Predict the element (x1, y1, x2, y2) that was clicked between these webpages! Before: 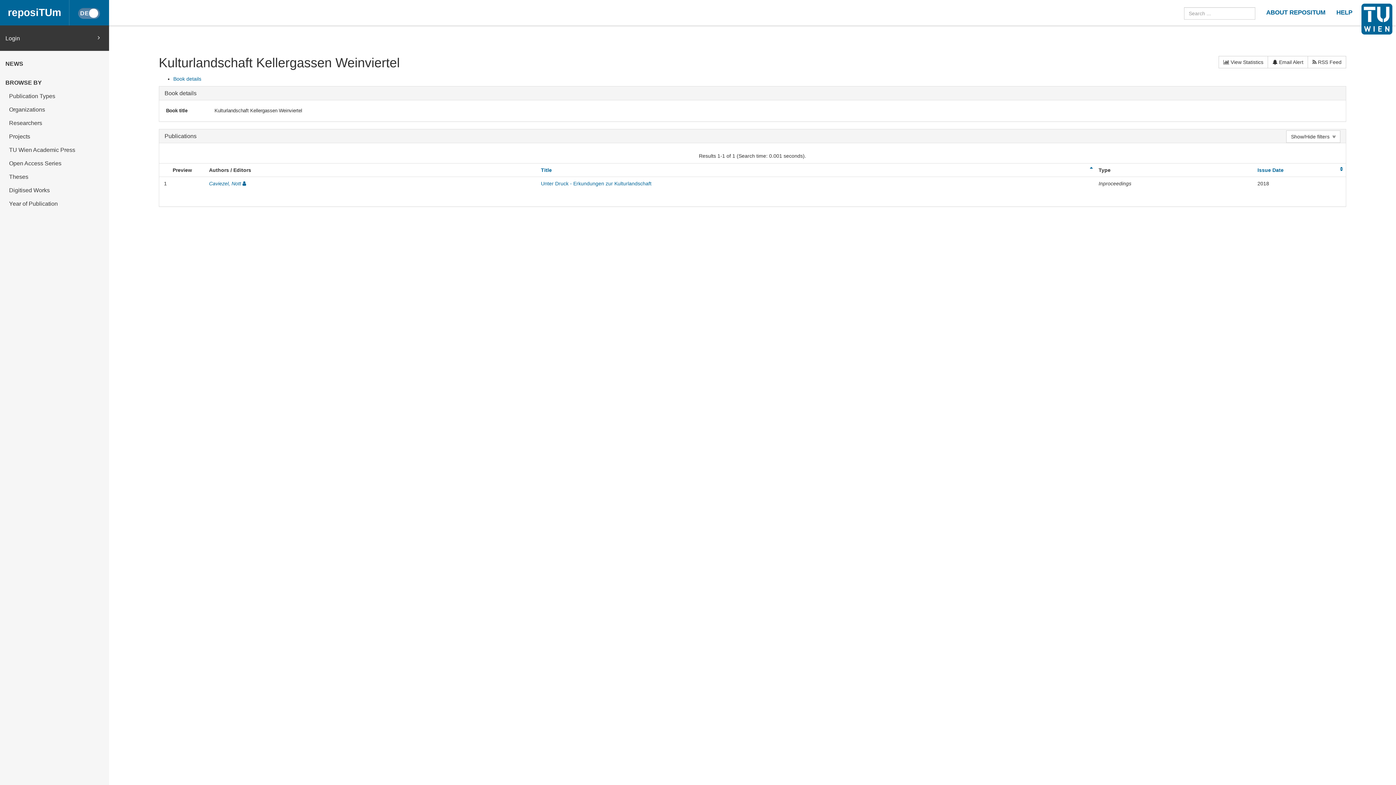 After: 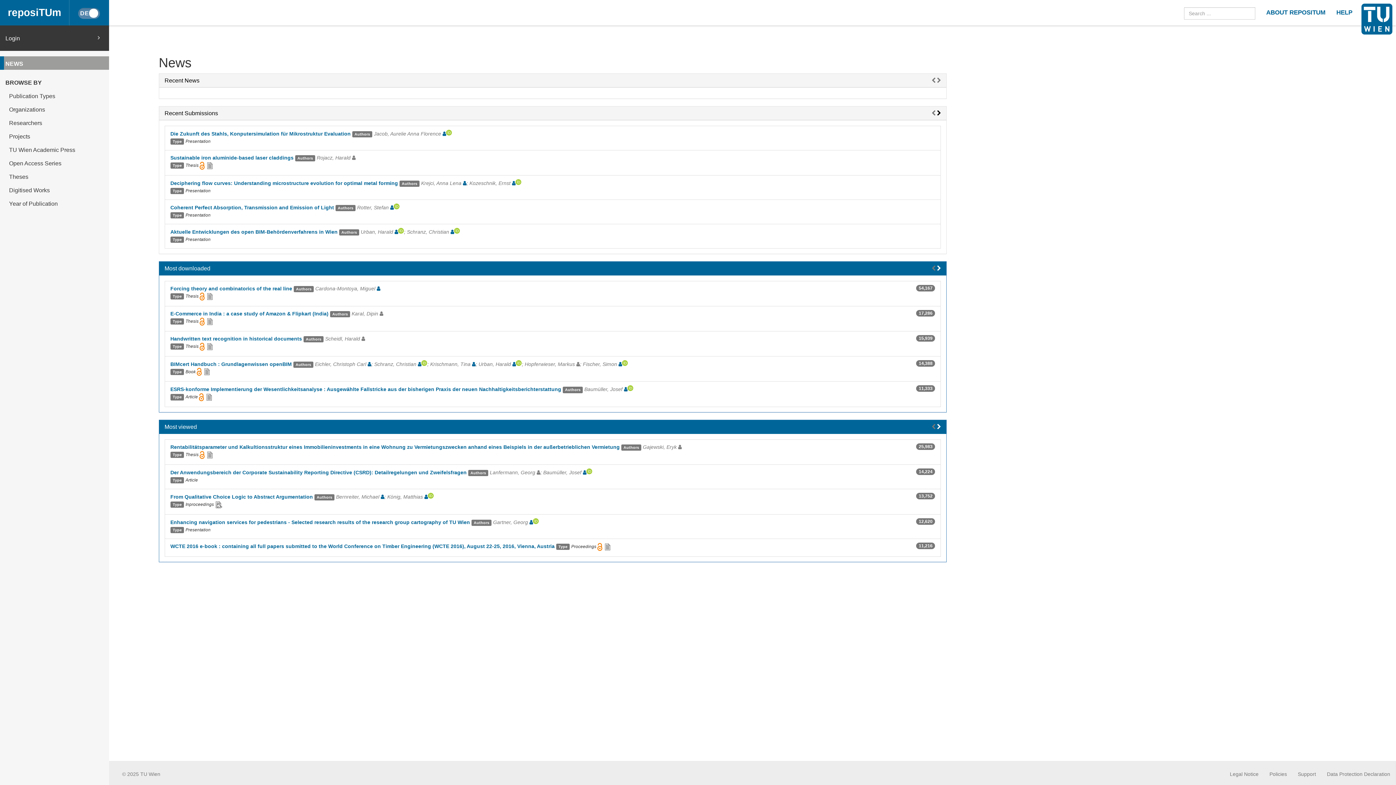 Action: label: NEWS bbox: (0, 56, 109, 69)